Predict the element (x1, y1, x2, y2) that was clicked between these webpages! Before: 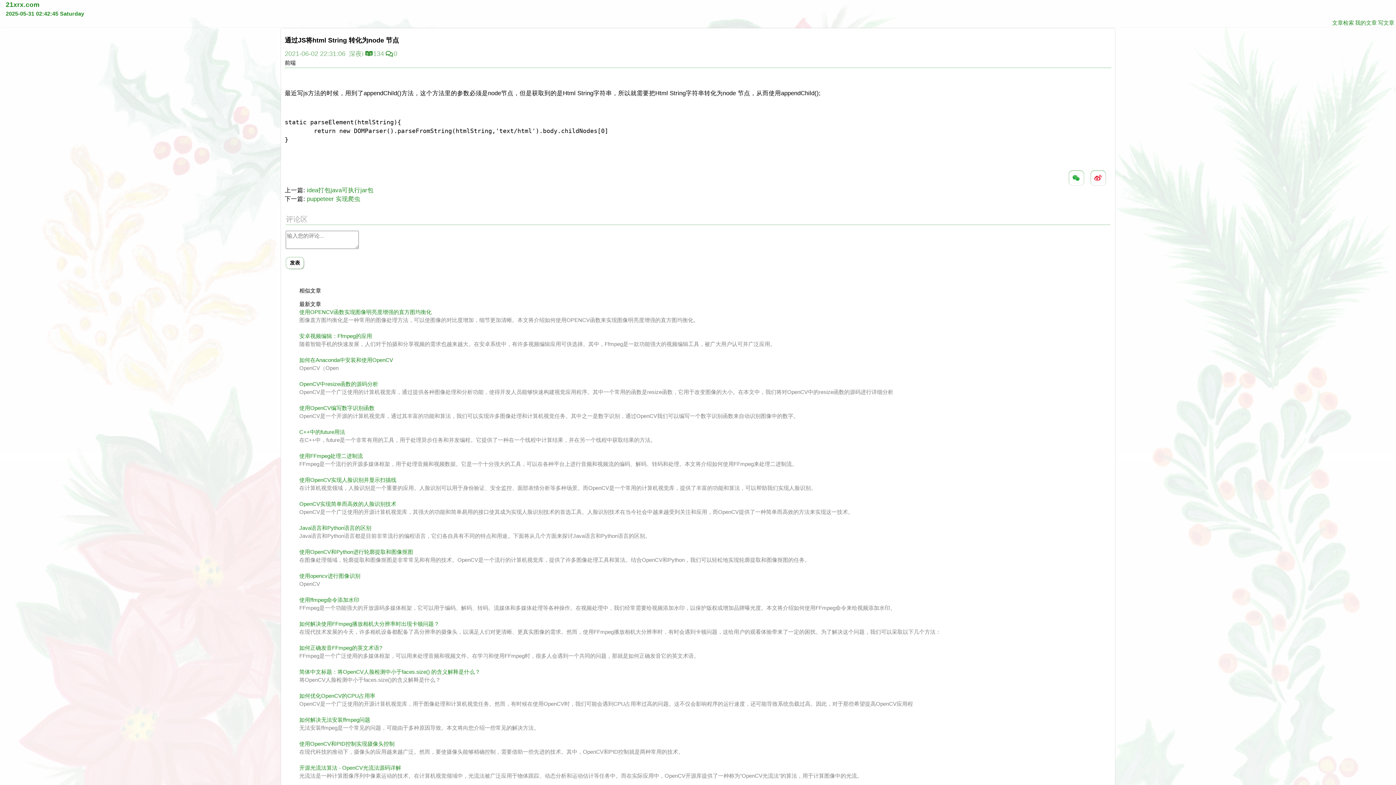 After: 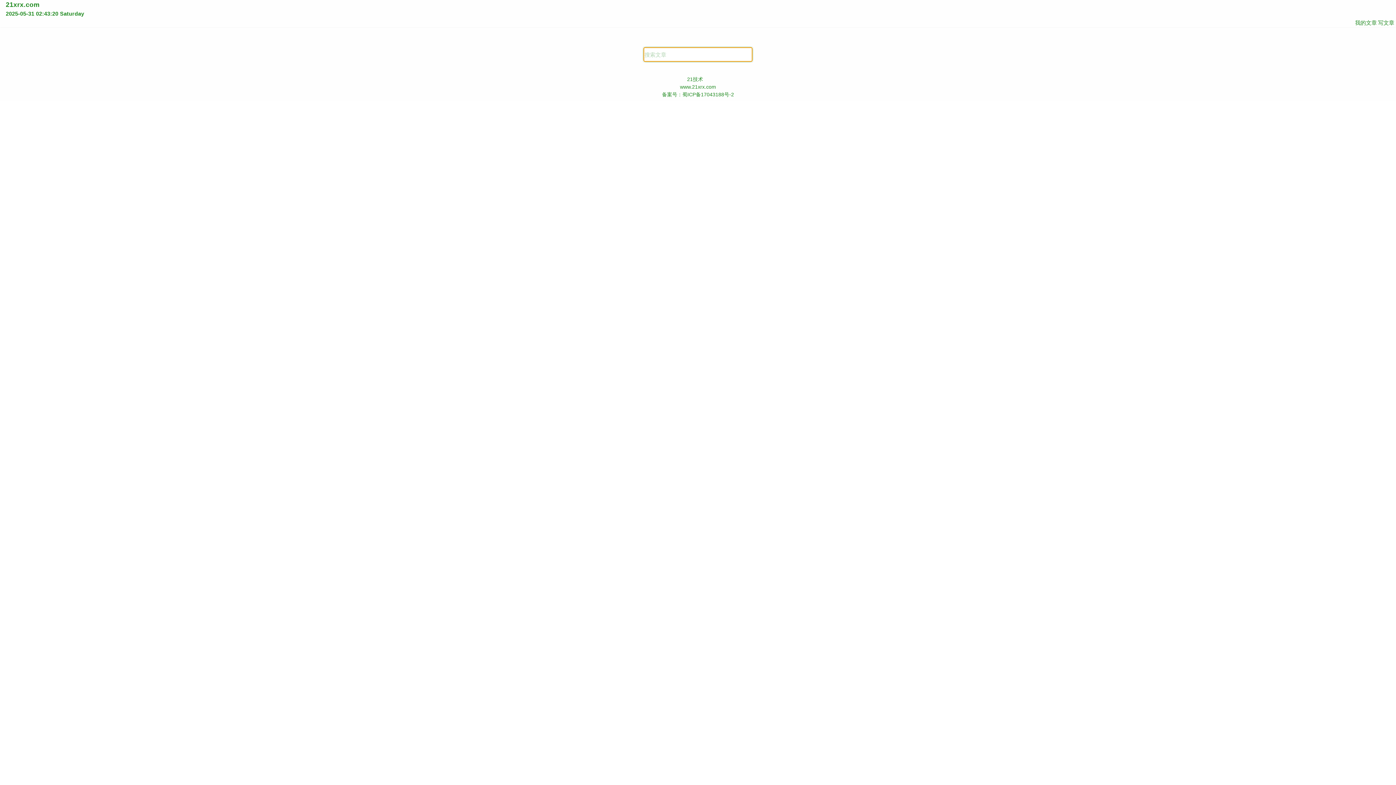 Action: label: 文章检索 bbox: (1332, 18, 1354, 26)